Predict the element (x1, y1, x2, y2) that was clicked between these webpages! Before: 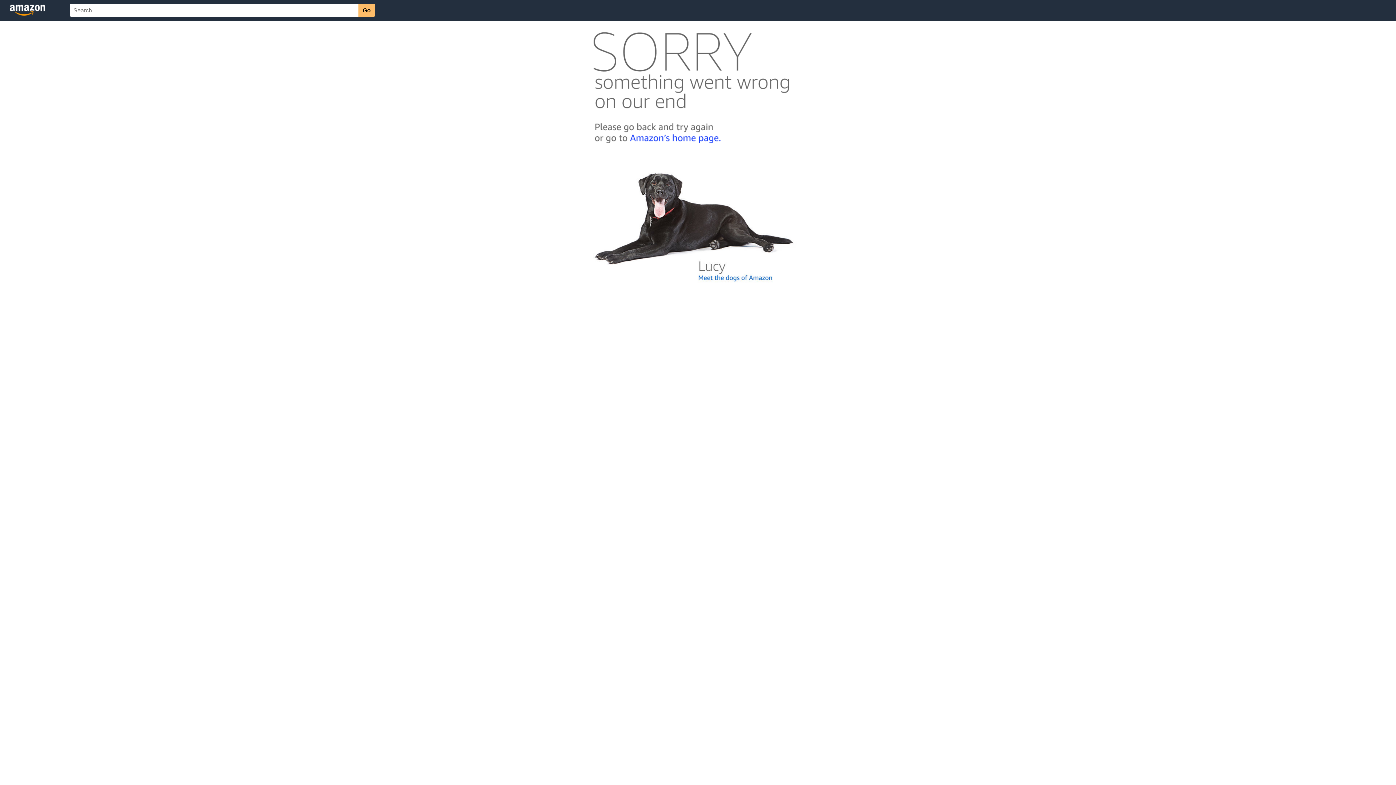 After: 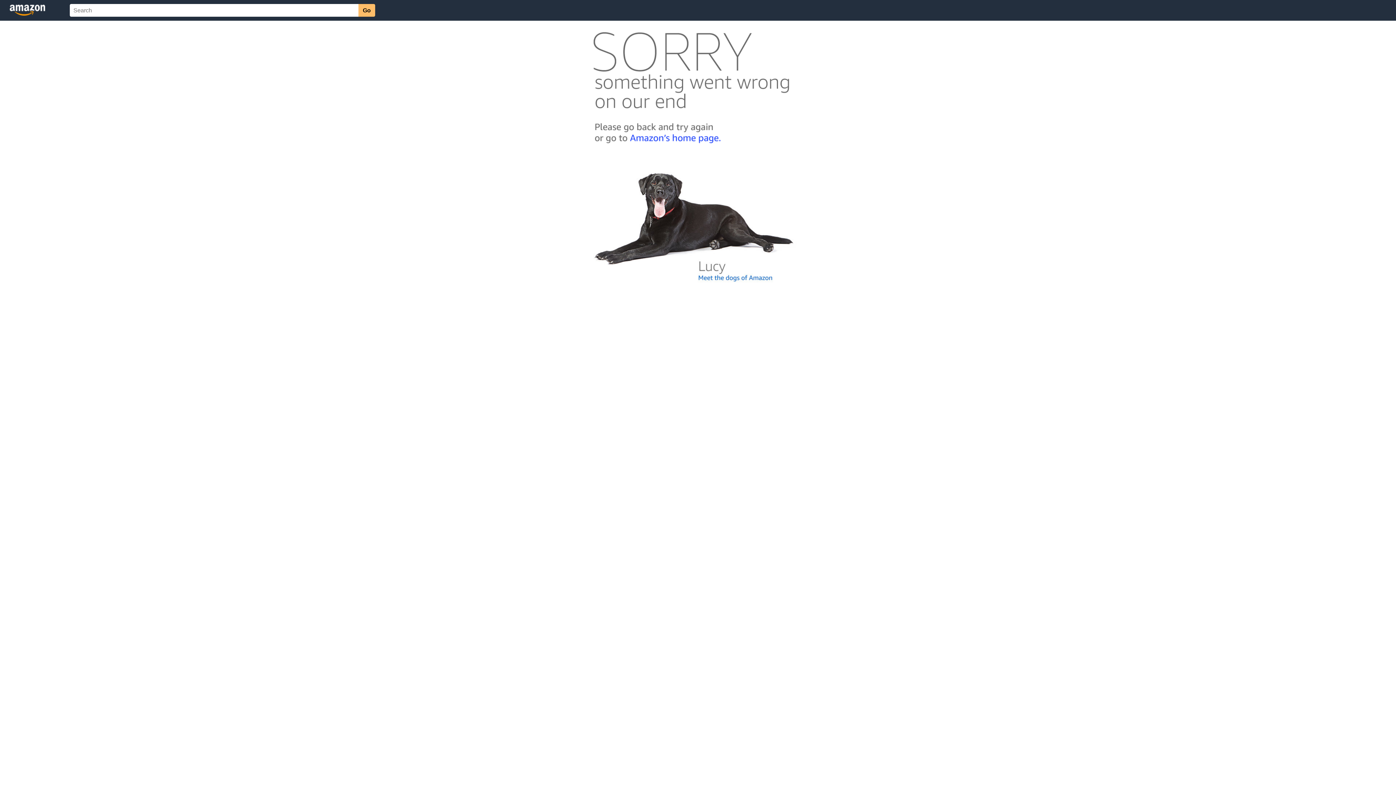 Action: bbox: (592, 300, 803, 306)